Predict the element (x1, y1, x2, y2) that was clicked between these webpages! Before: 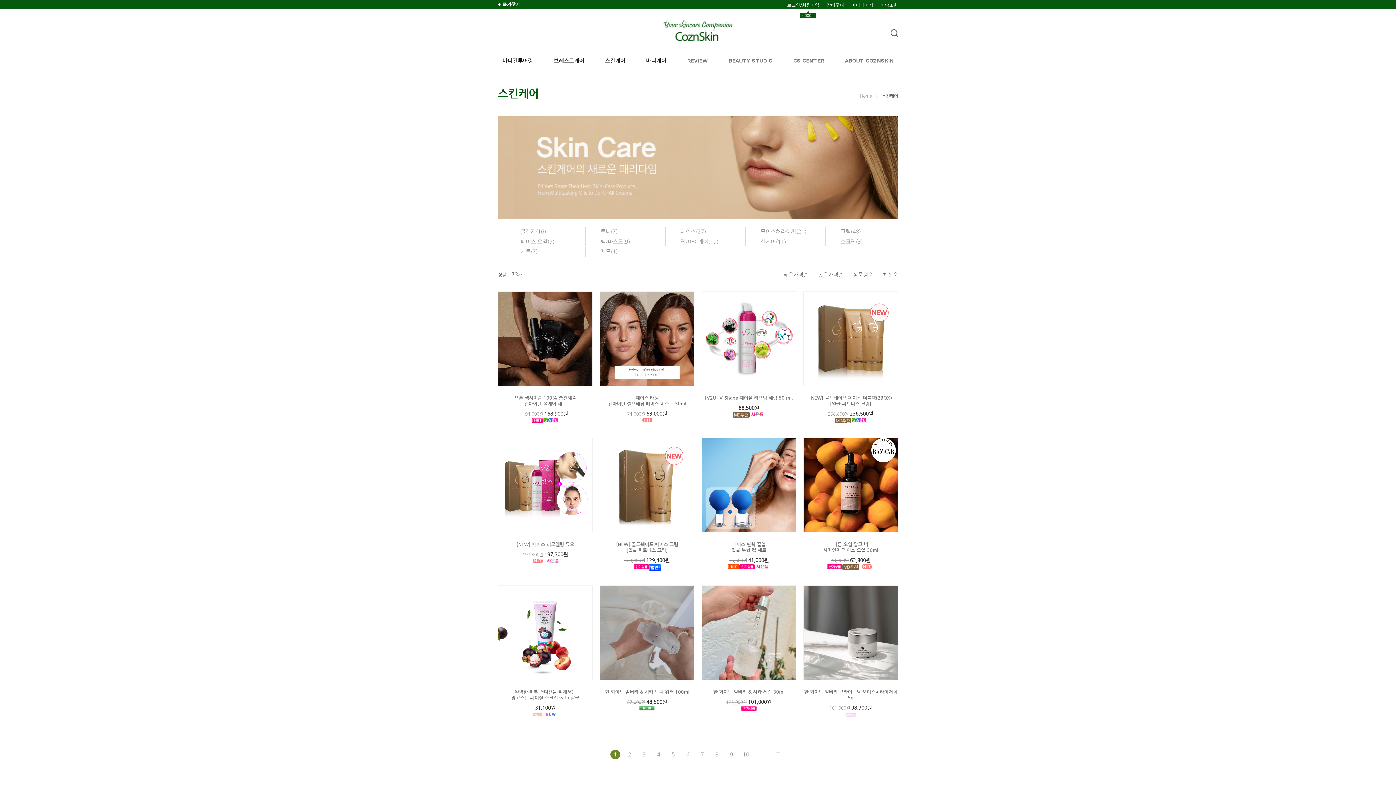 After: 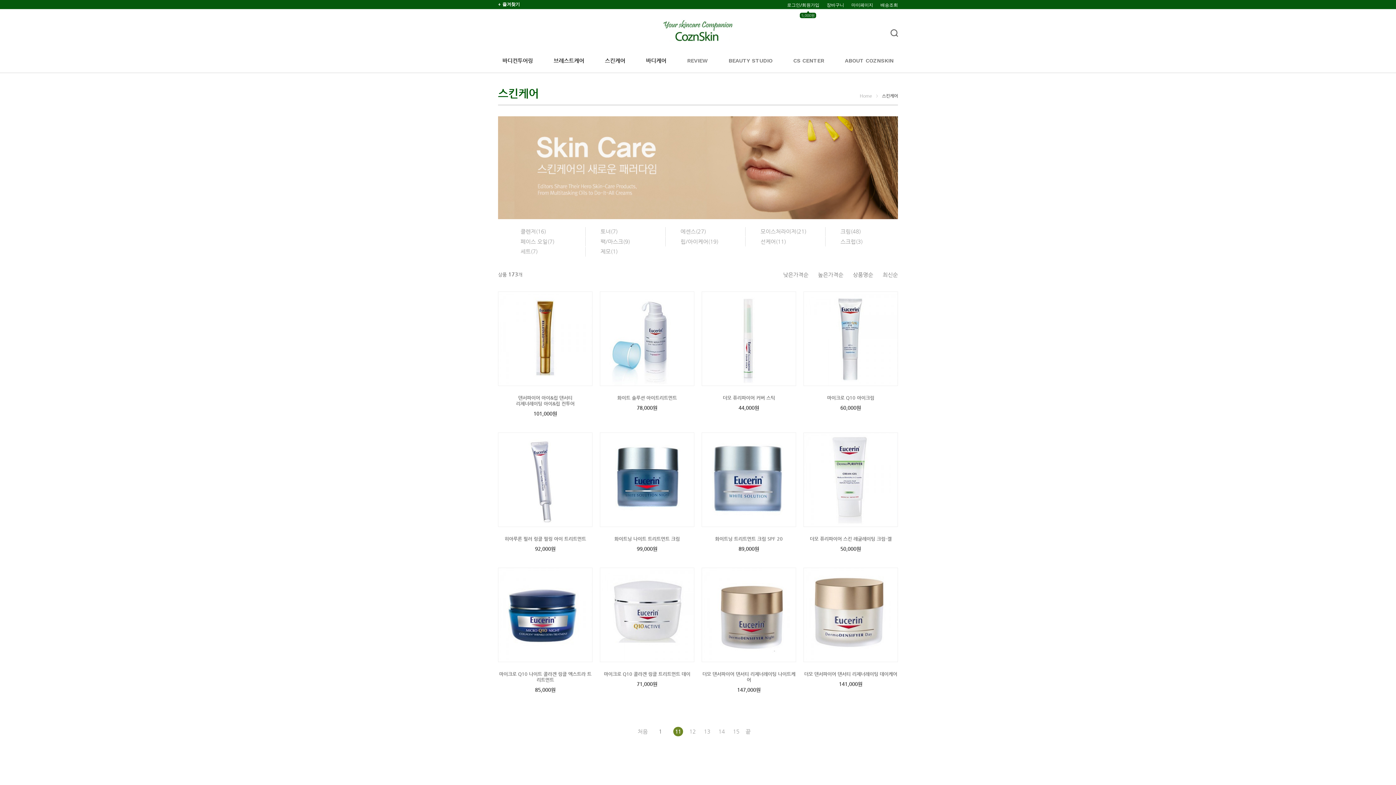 Action: bbox: (760, 750, 767, 759) label: 11